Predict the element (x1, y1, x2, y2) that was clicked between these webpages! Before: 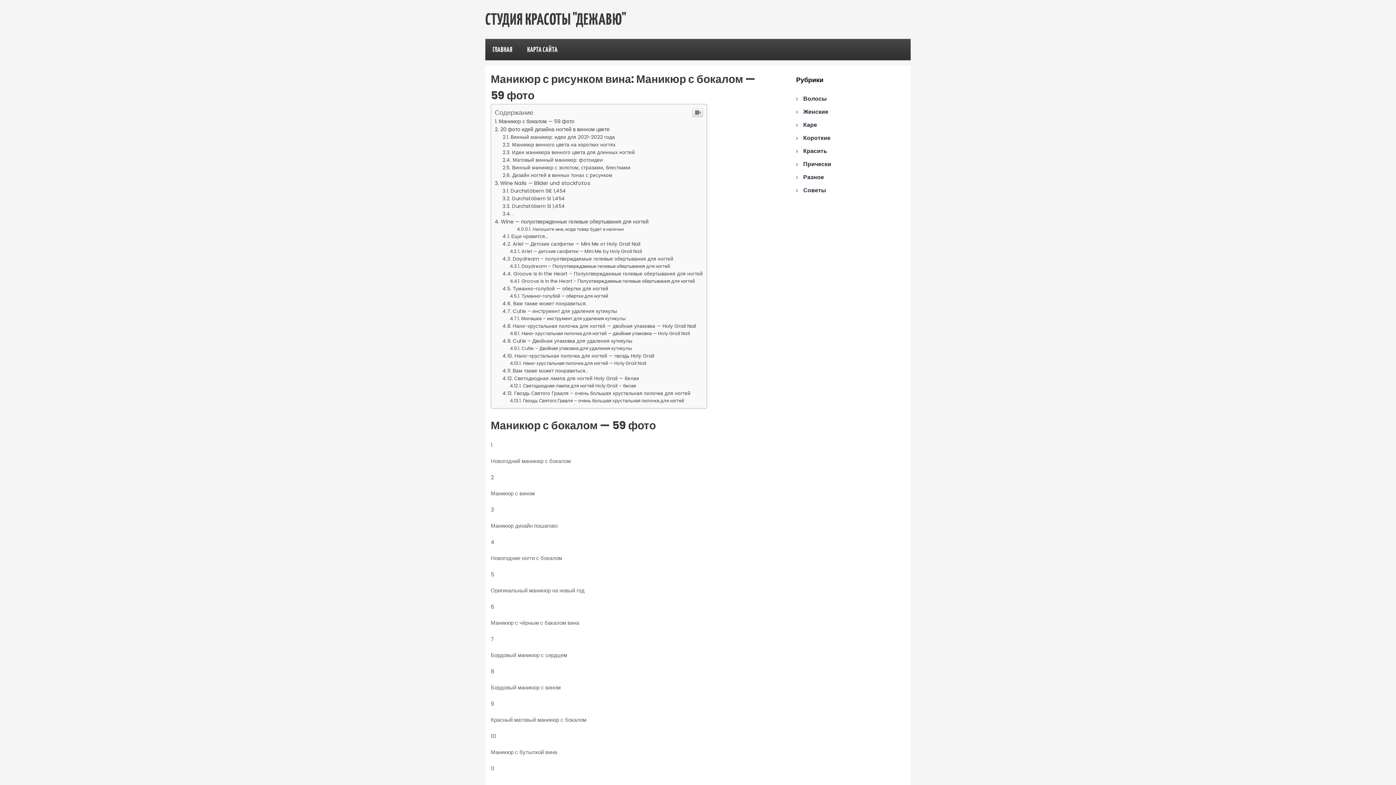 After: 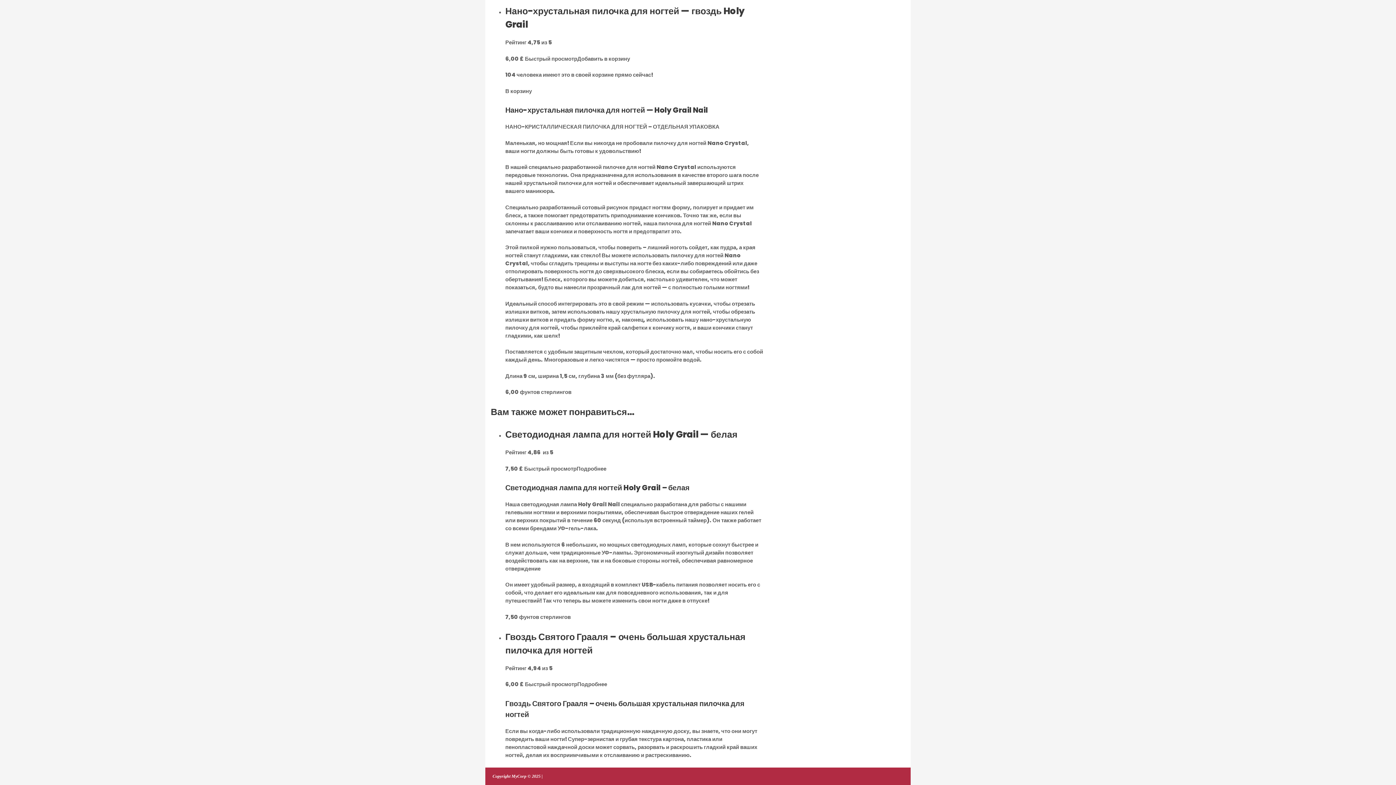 Action: label: Гвоздь Святого Грааля – очень большая хрустальная пилочка для ногтей bbox: (502, 390, 690, 397)